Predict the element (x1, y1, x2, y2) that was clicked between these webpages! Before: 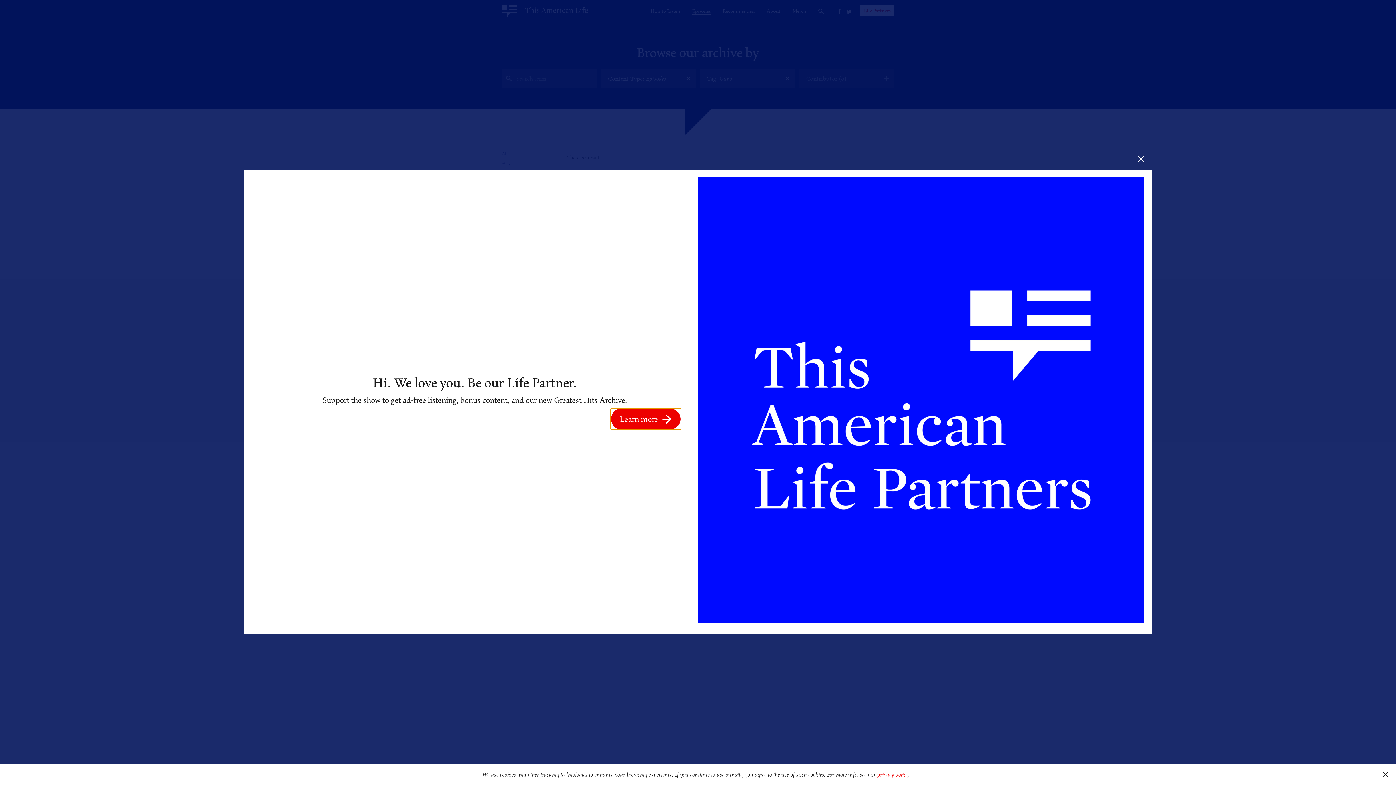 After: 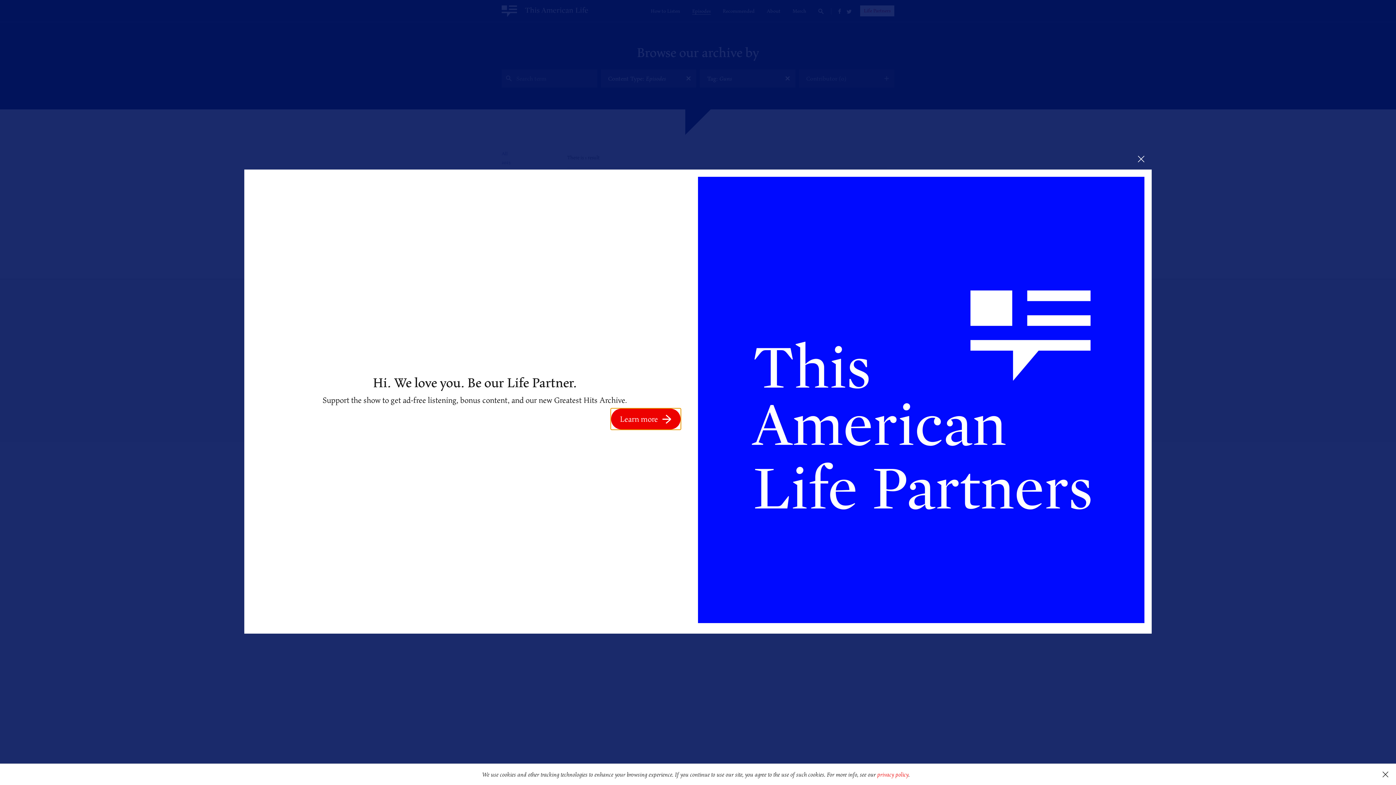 Action: bbox: (611, 408, 680, 429) label: Learn more